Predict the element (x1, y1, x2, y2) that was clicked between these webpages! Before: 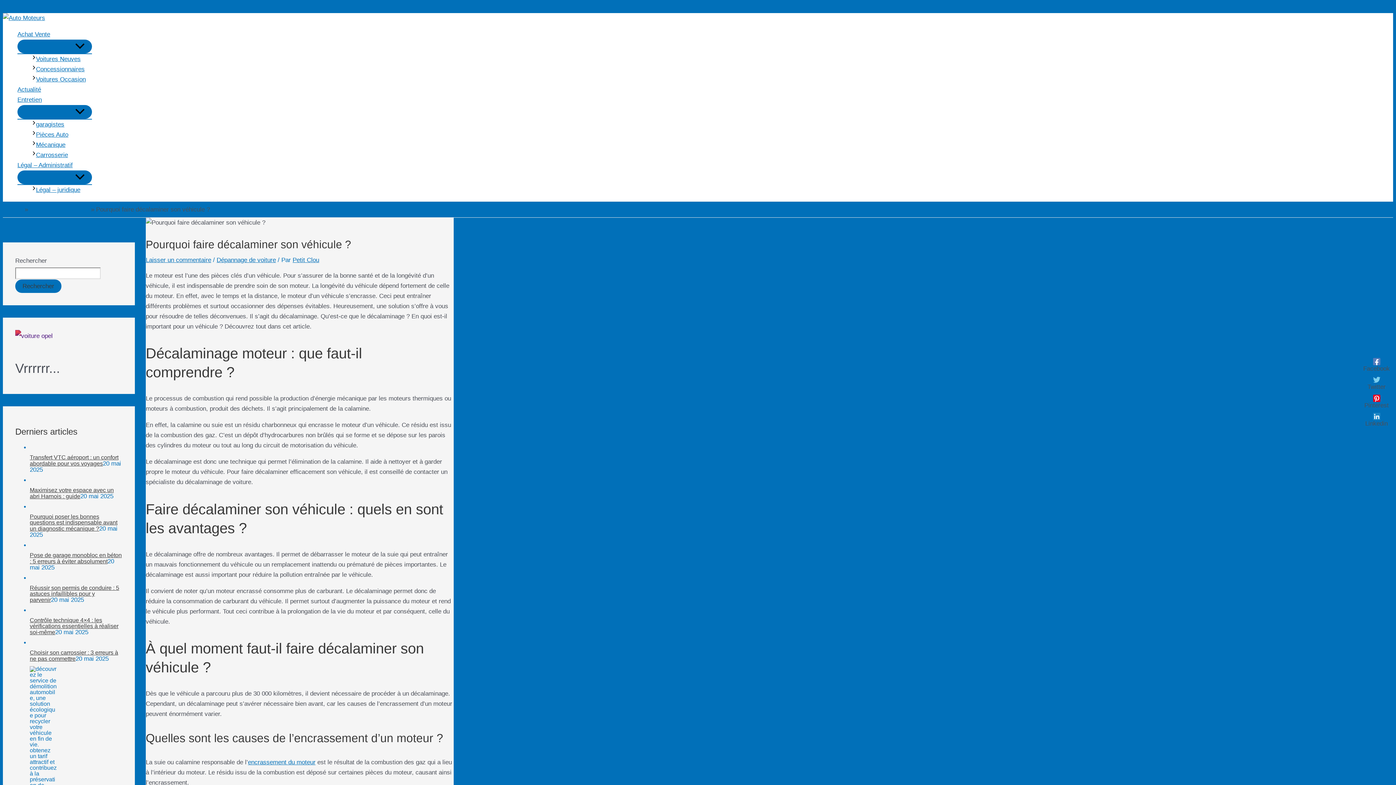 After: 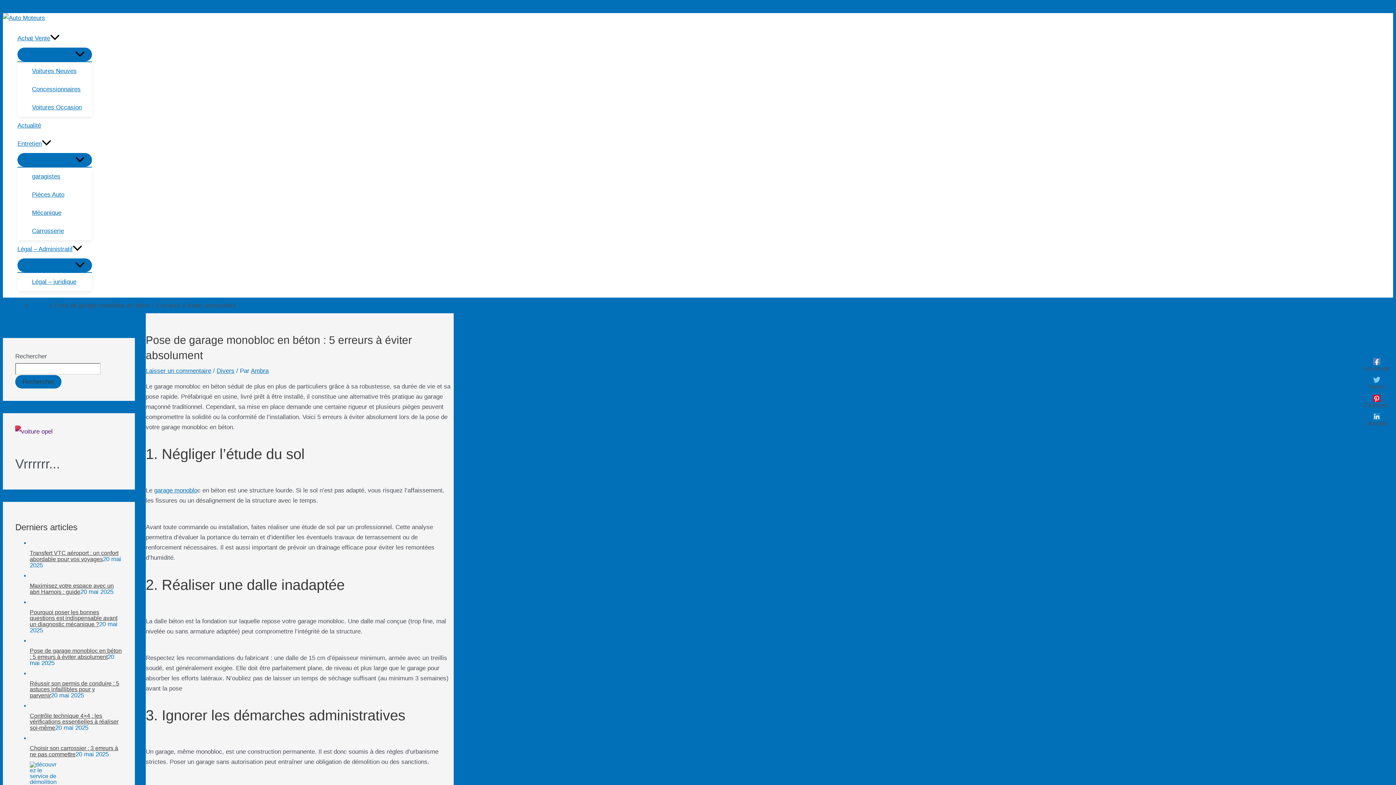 Action: bbox: (29, 552, 121, 564) label: Pose de garage monobloc en béton : 5 erreurs à éviter absolument